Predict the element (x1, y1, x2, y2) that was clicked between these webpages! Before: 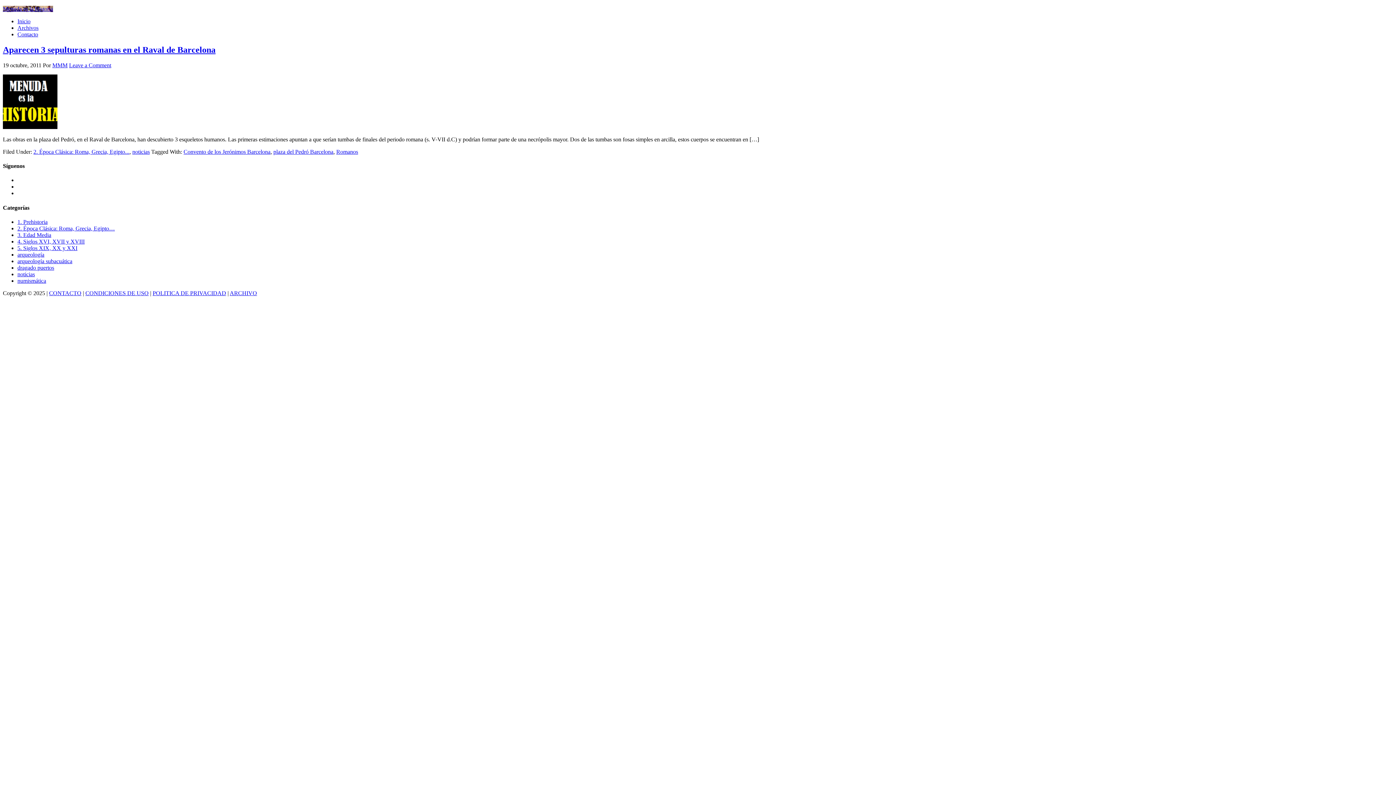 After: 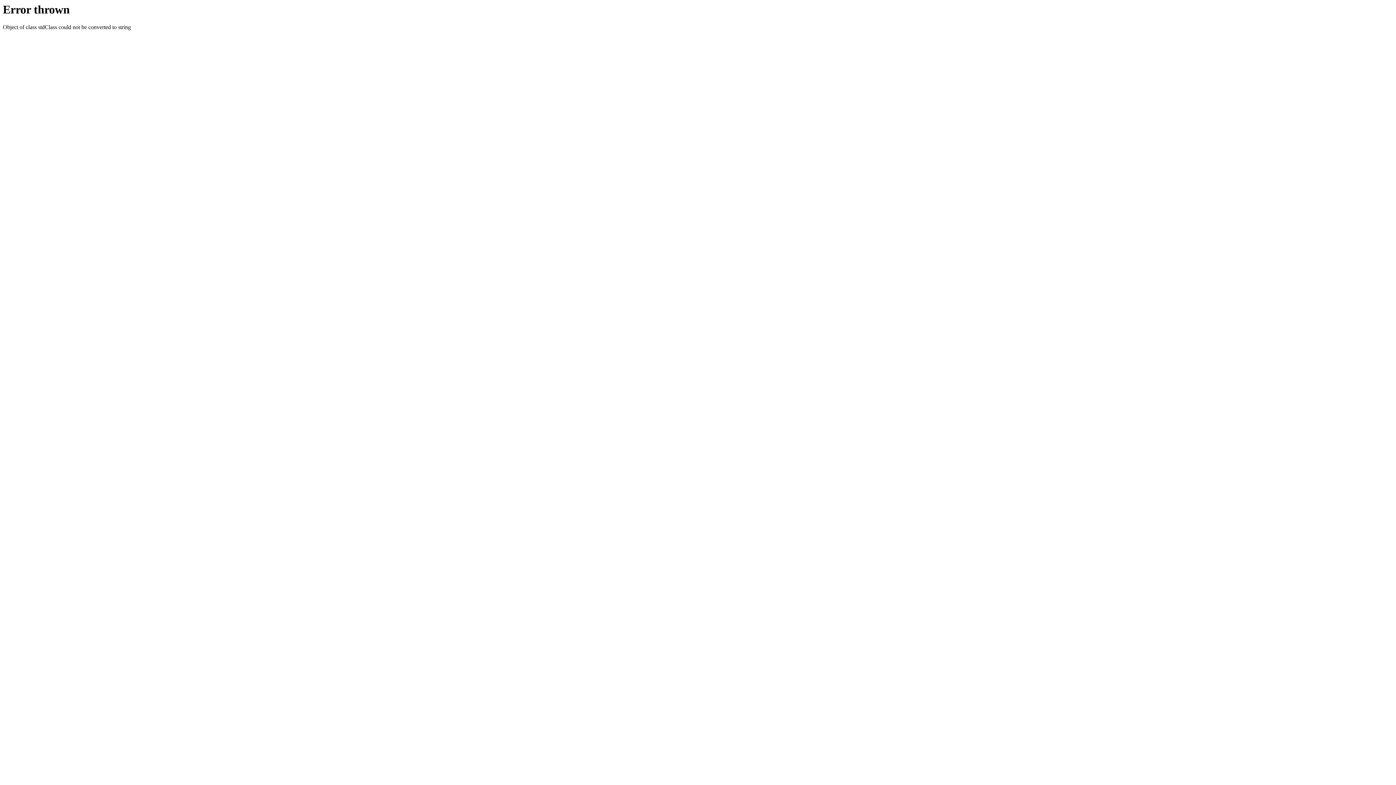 Action: label: ARCHIVO bbox: (229, 290, 257, 296)